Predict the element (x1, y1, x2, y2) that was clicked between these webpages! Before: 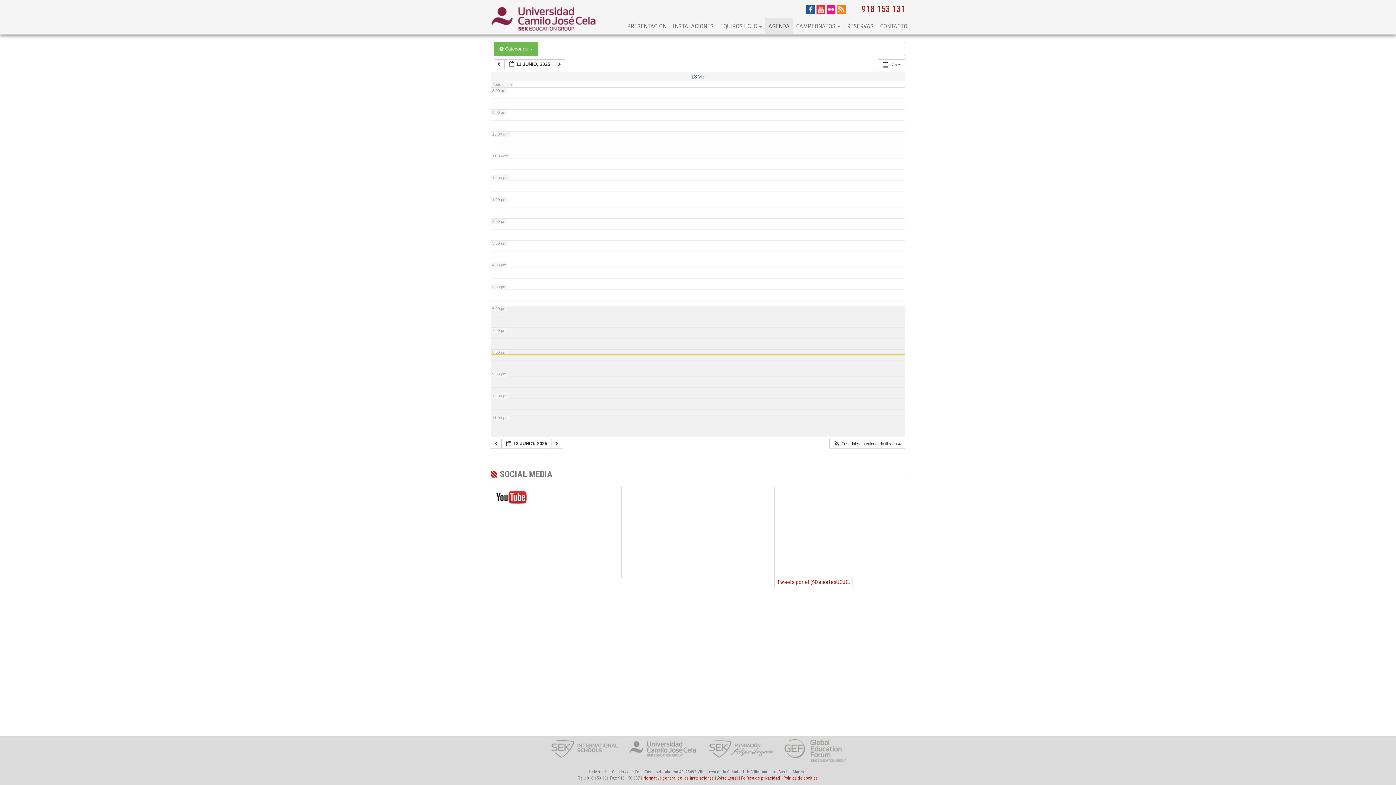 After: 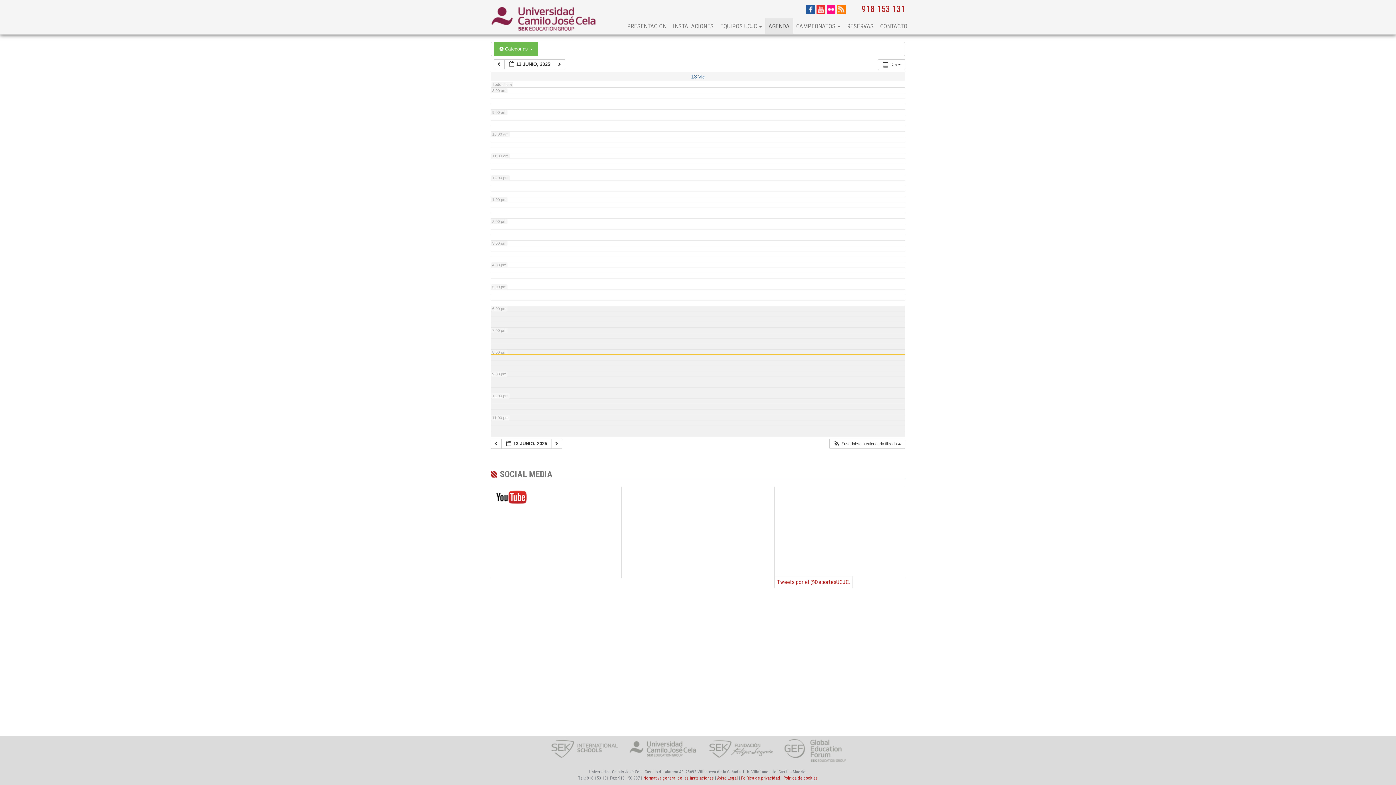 Action: bbox: (706, 745, 775, 752)